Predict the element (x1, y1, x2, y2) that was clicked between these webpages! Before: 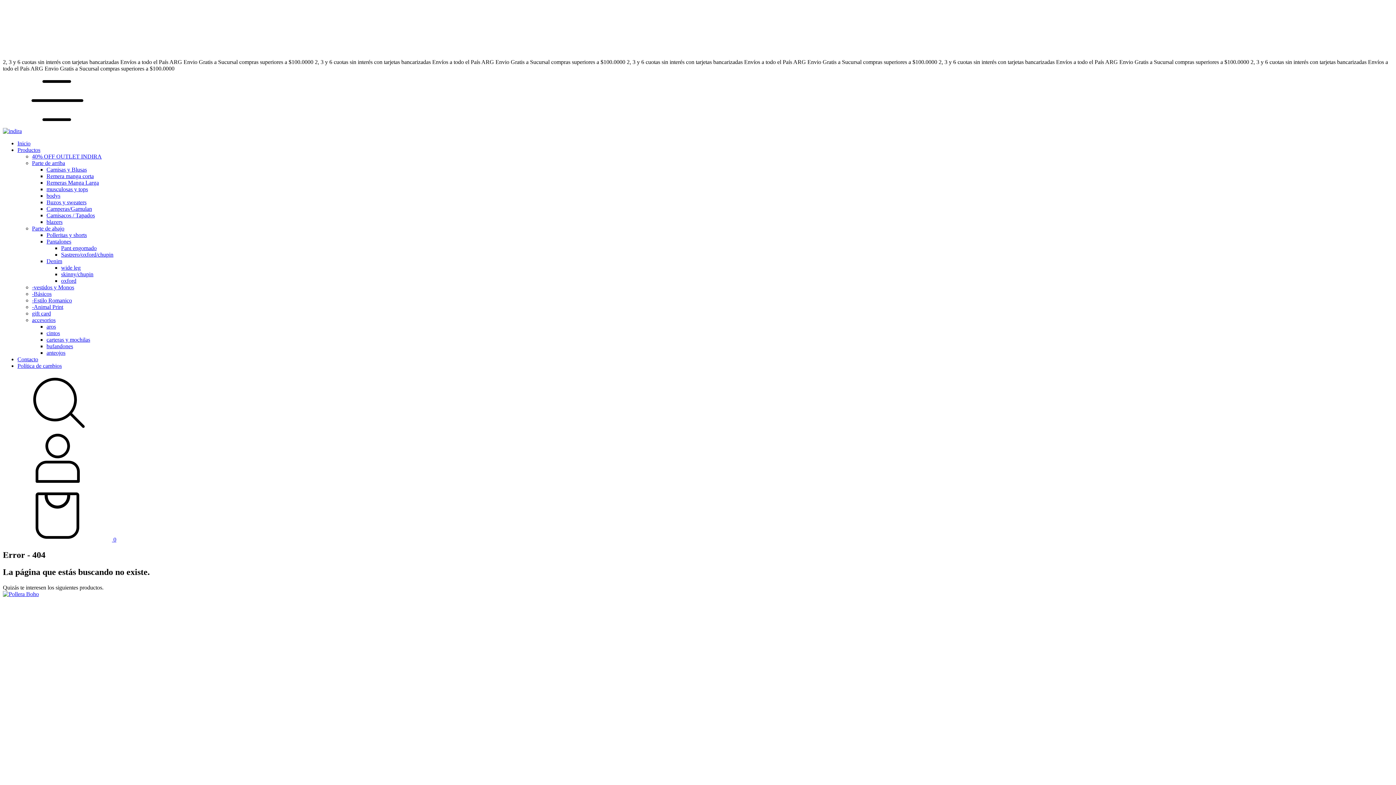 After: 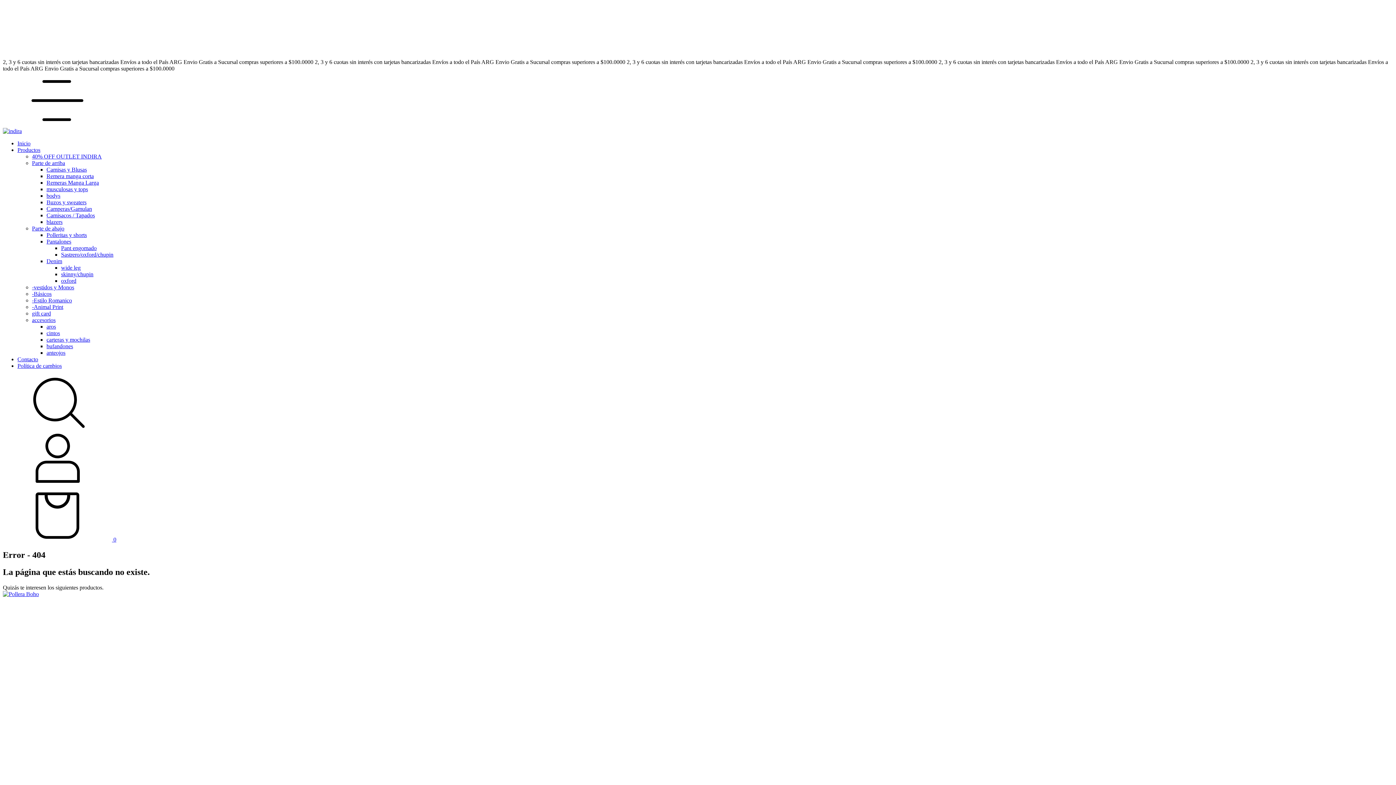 Action: label: Buscador bbox: (2, 424, 112, 430)